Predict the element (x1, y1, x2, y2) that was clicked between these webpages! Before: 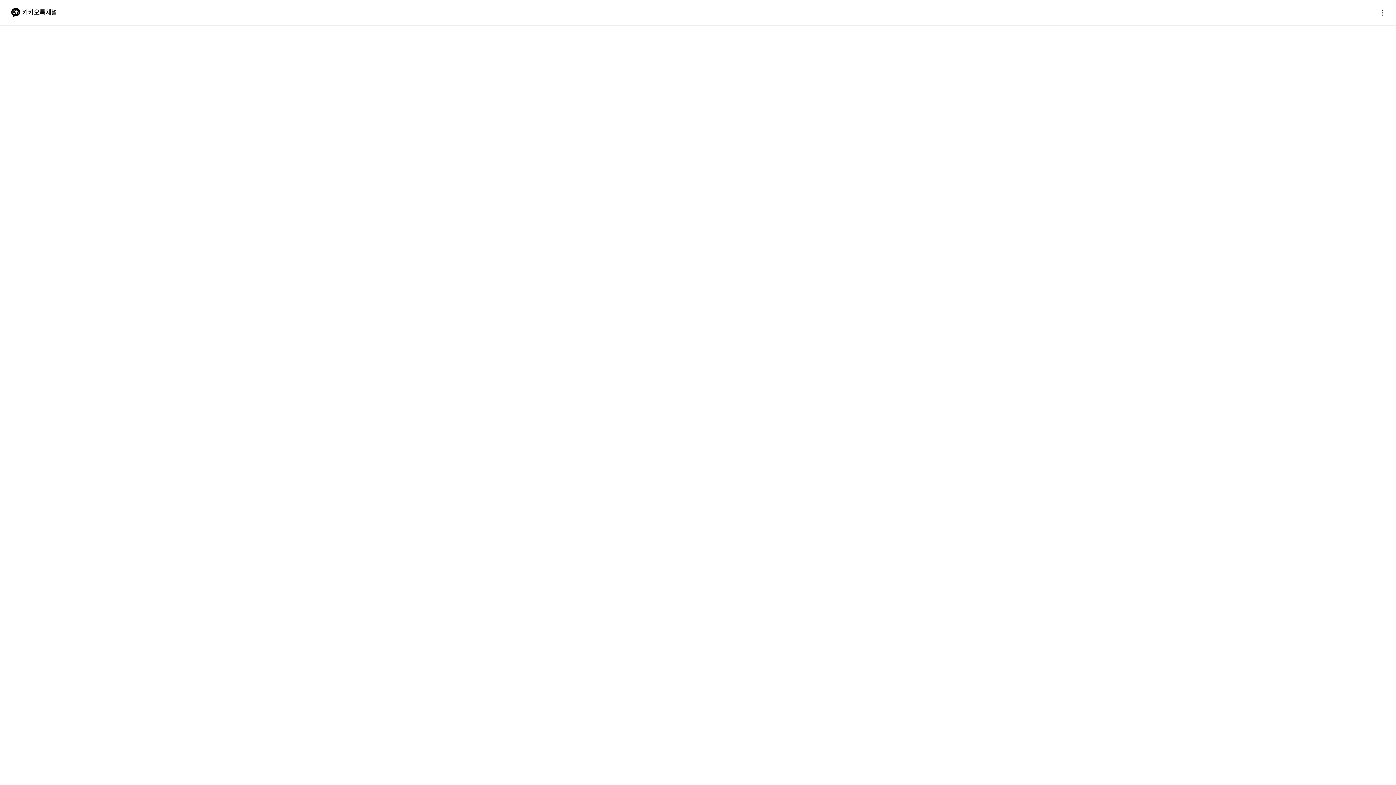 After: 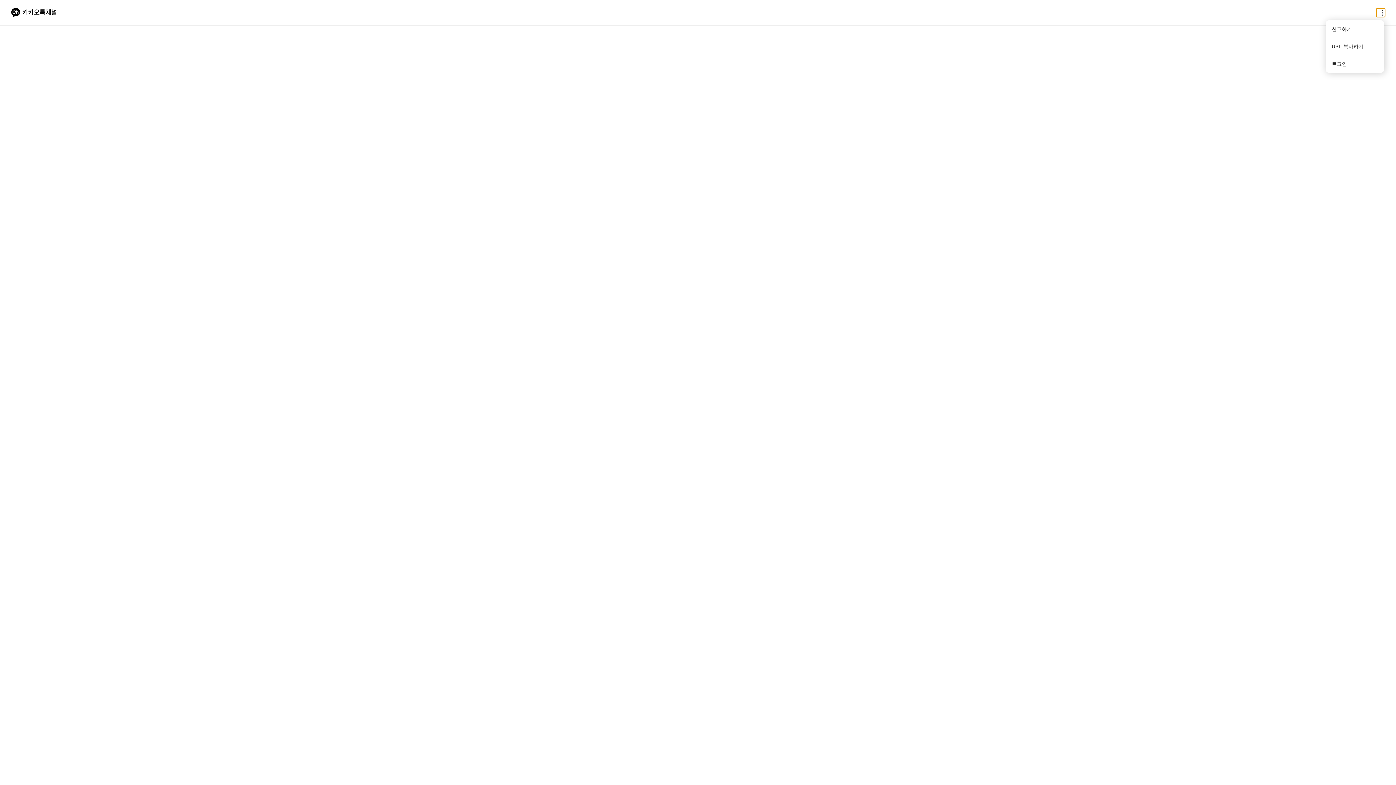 Action: label: 더보기 bbox: (1376, 8, 1385, 17)